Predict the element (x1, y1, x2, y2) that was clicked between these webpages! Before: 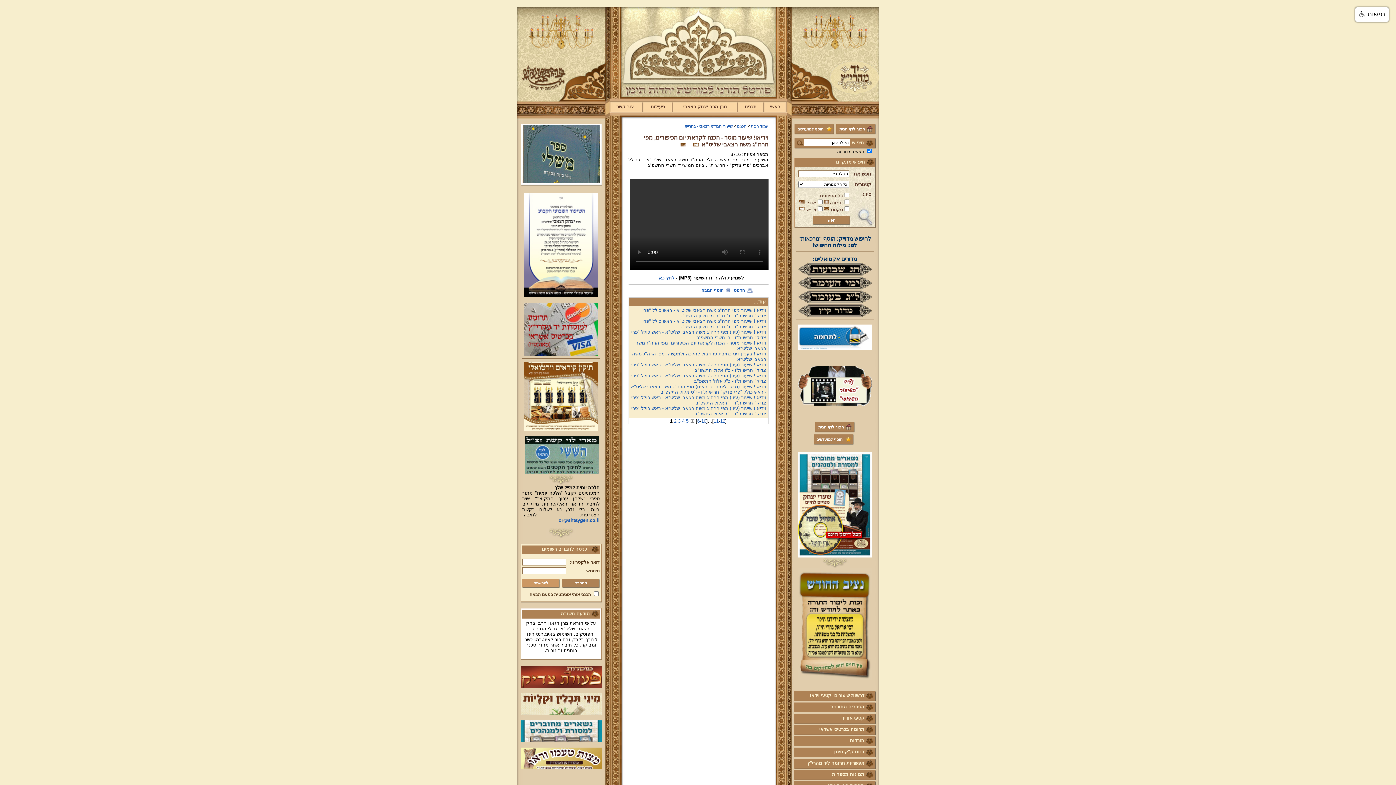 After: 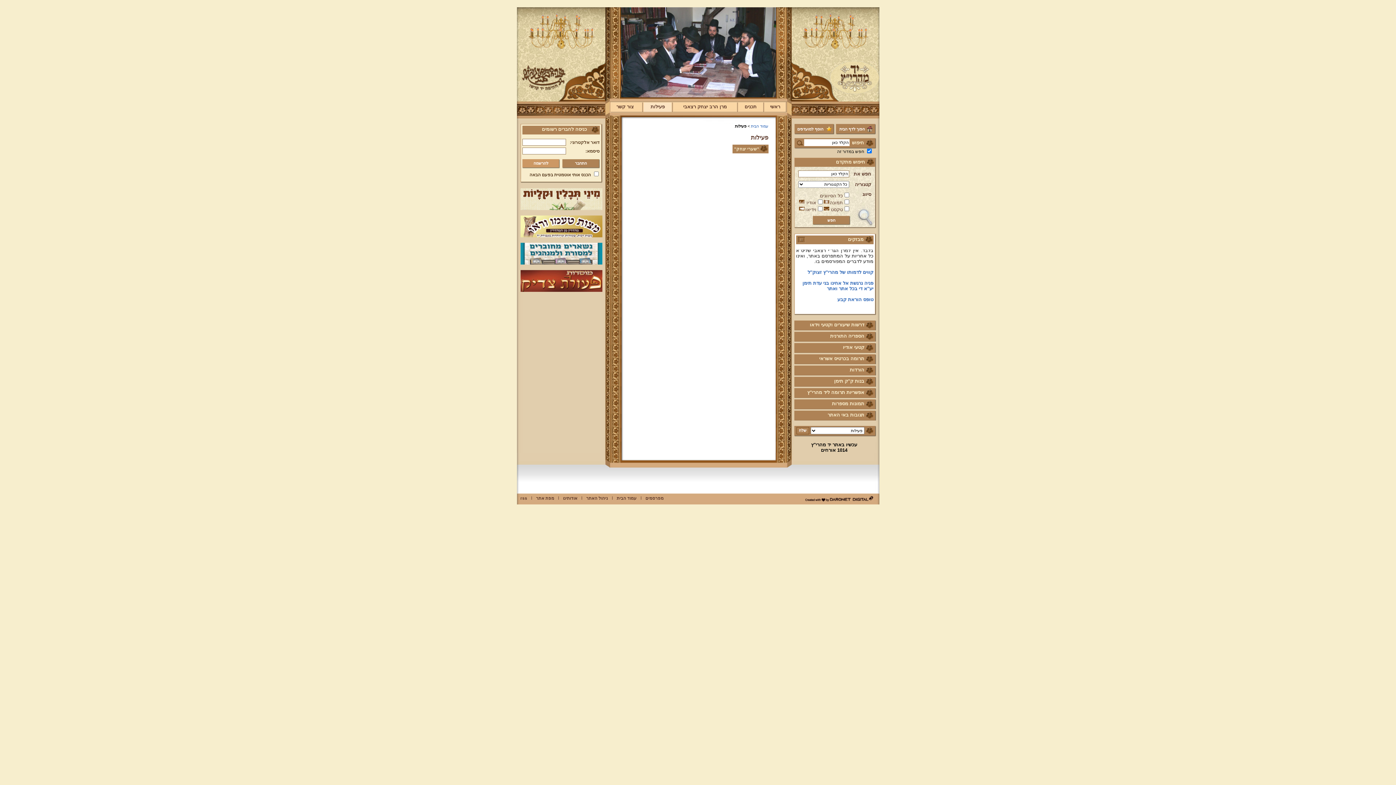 Action: label: פעילות bbox: (644, 102, 671, 112)